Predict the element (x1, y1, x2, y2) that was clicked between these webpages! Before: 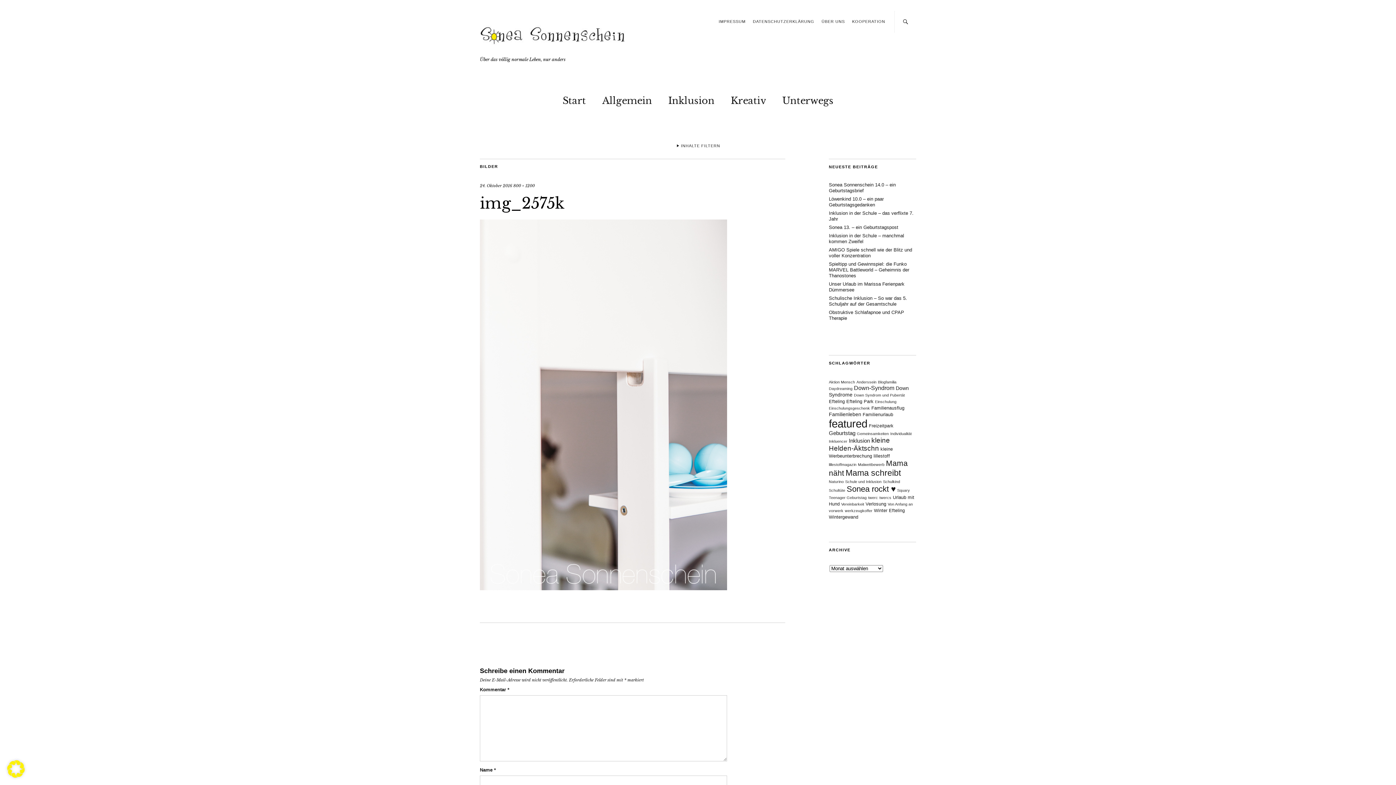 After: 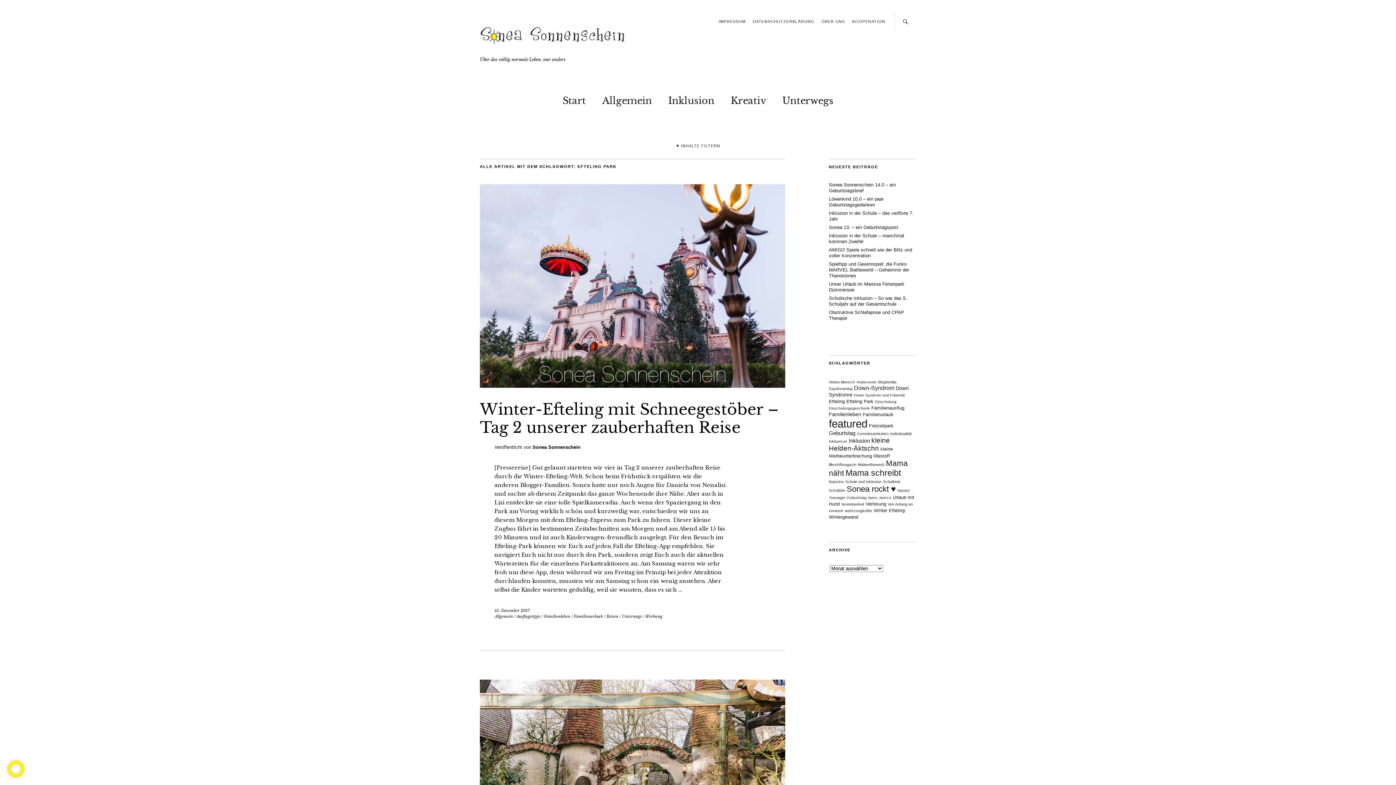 Action: bbox: (846, 399, 873, 404) label: Efteling Park (2 Einträge)